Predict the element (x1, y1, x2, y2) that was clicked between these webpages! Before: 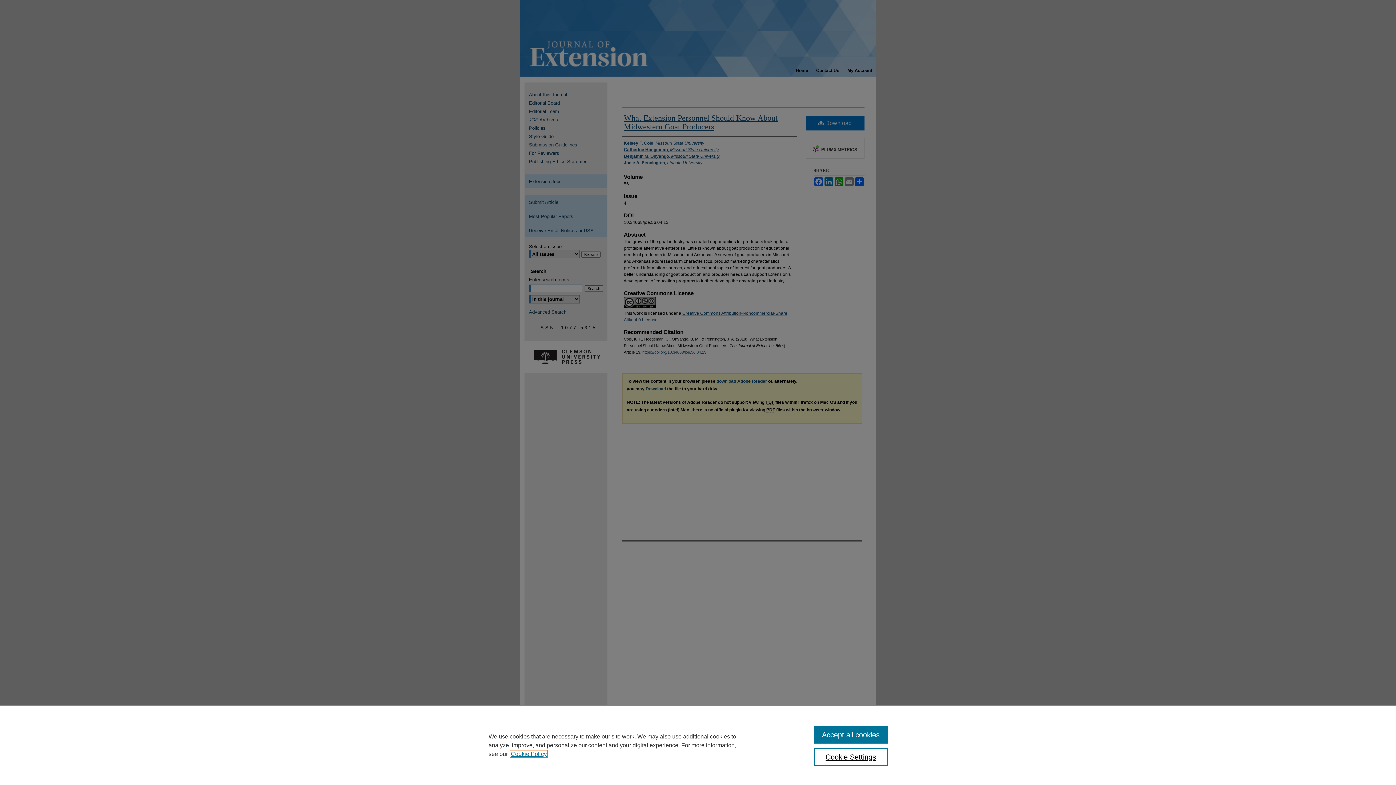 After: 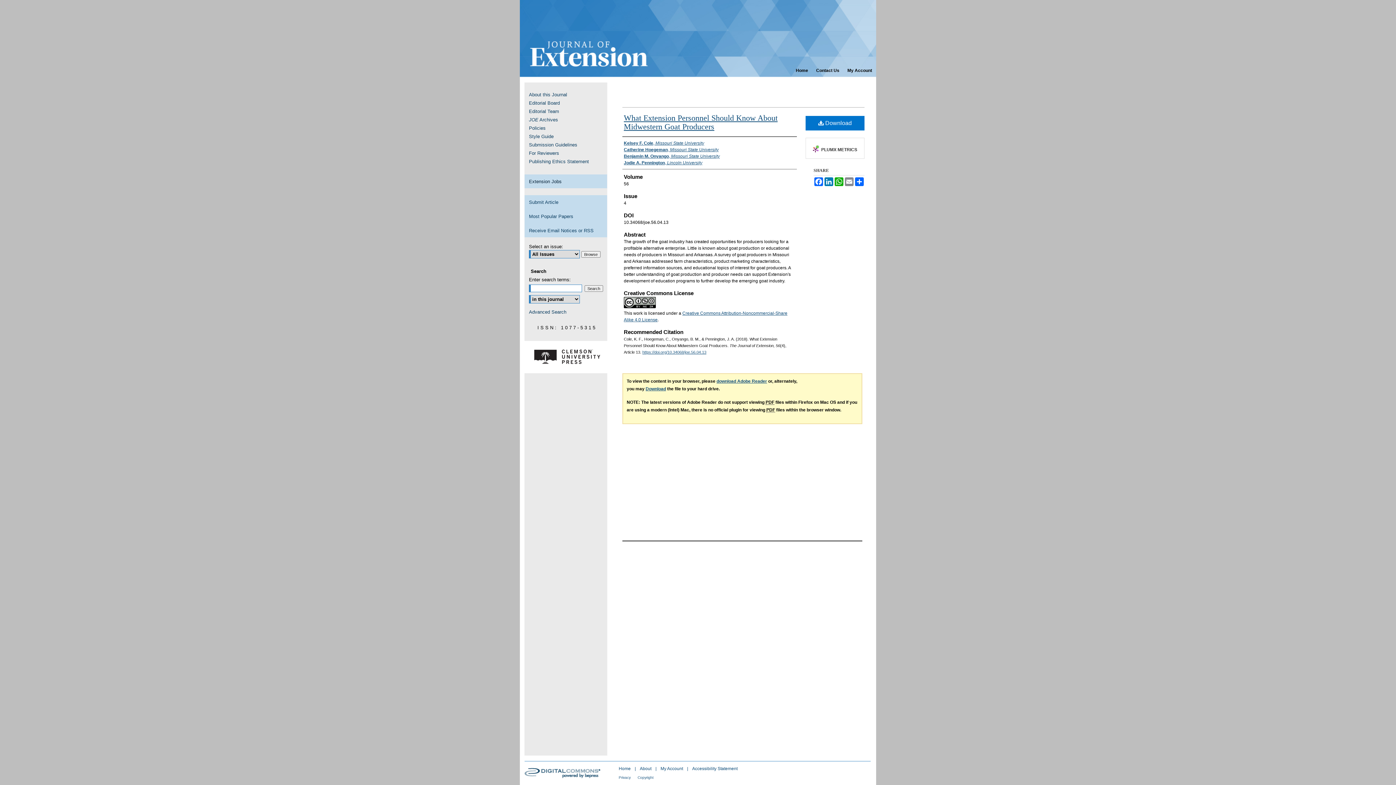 Action: bbox: (814, 726, 887, 744) label: Accept all cookies